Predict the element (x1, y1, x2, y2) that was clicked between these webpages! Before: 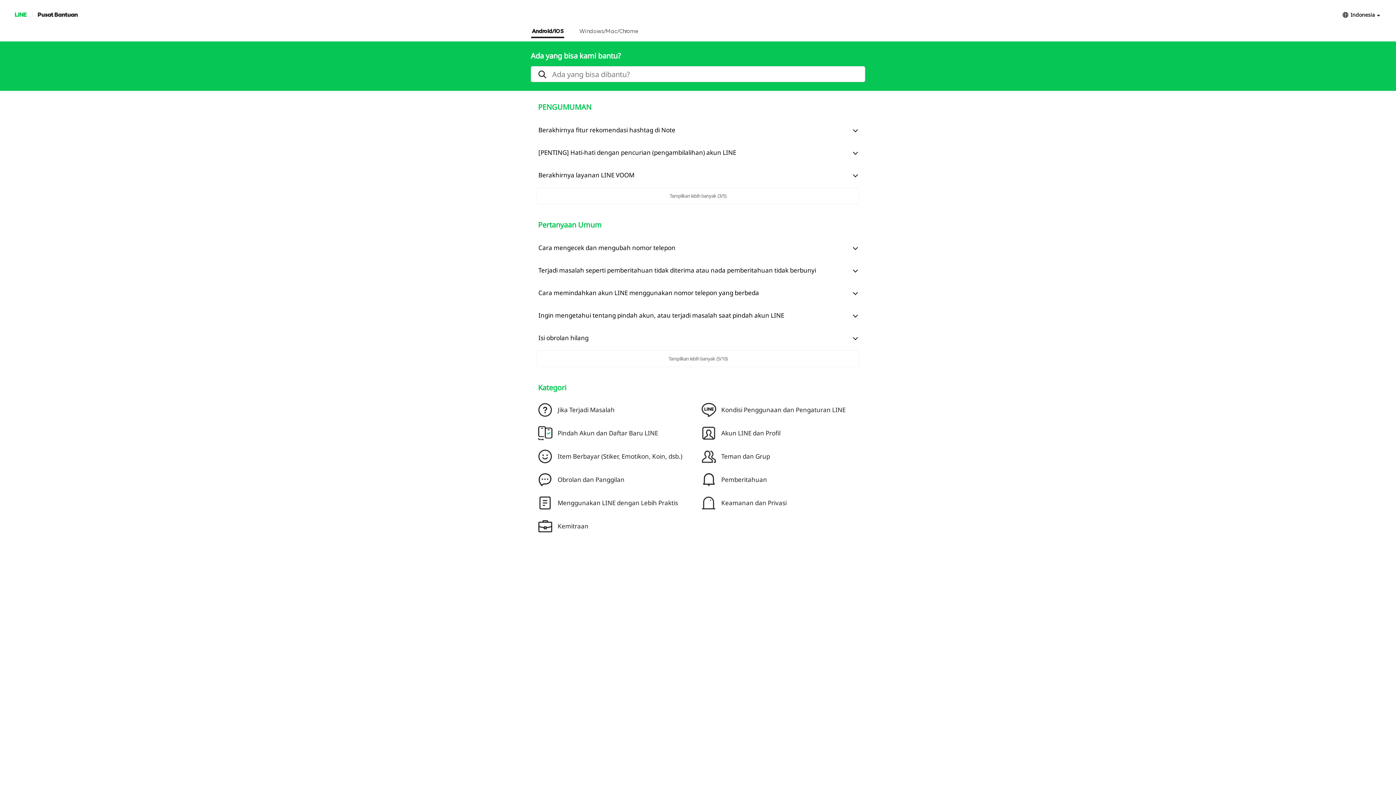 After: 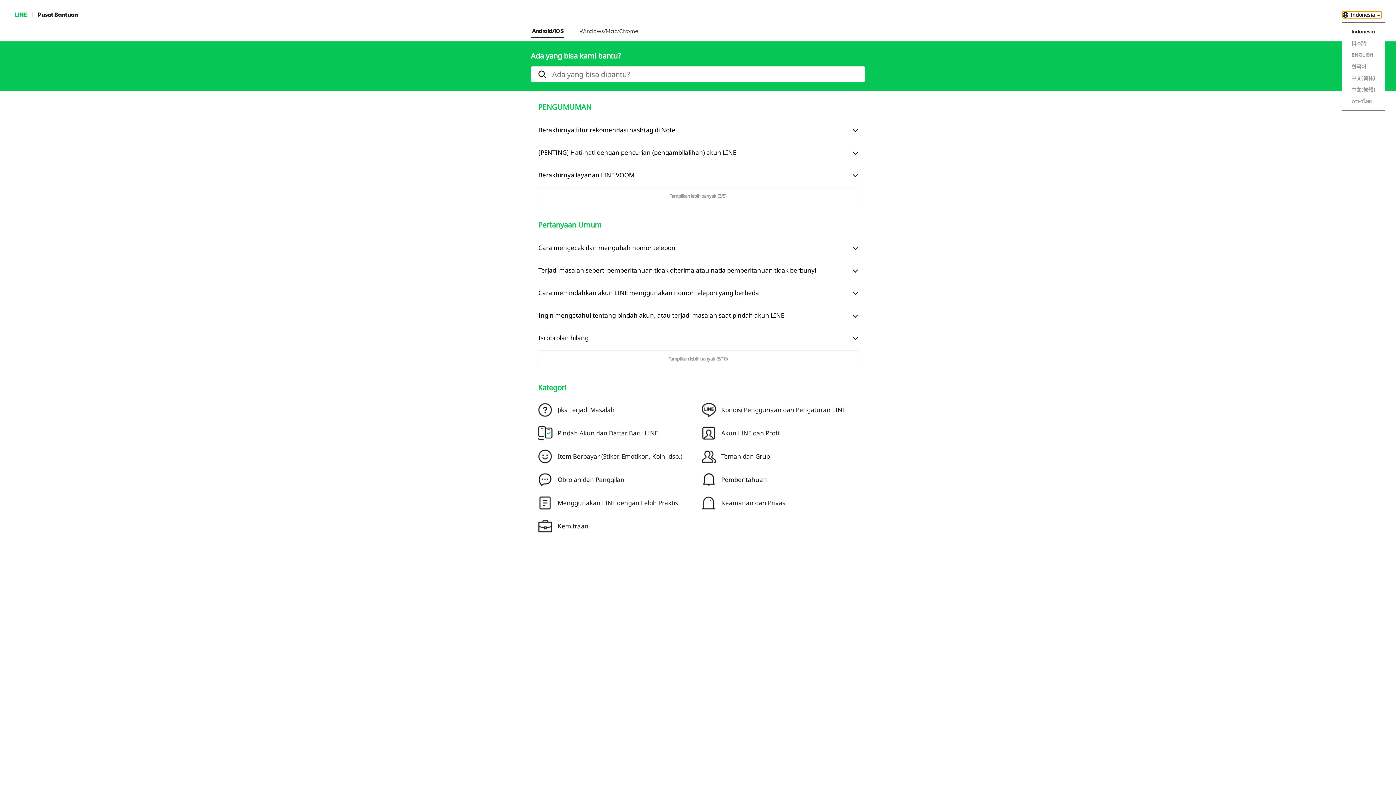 Action: label: Indonesia bbox: (1342, 11, 1381, 18)